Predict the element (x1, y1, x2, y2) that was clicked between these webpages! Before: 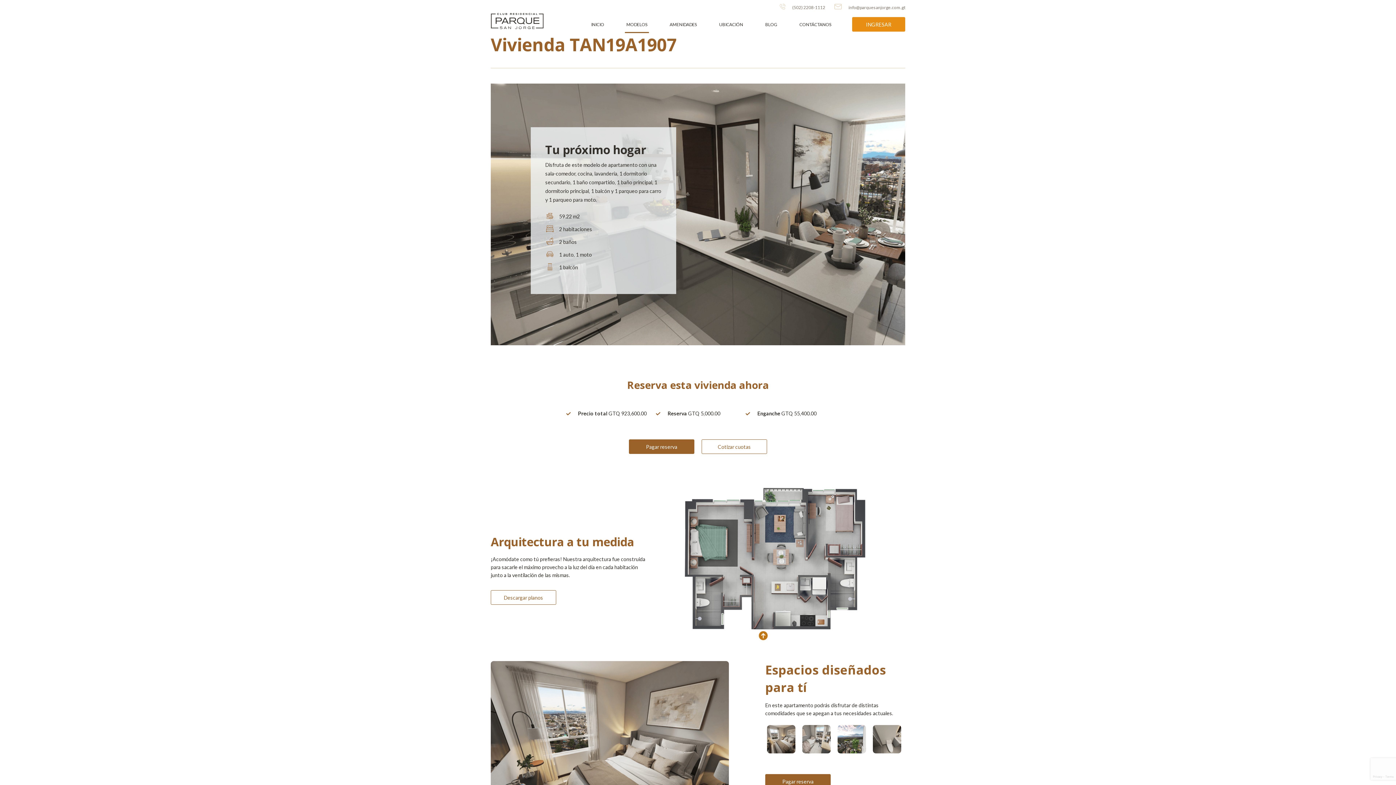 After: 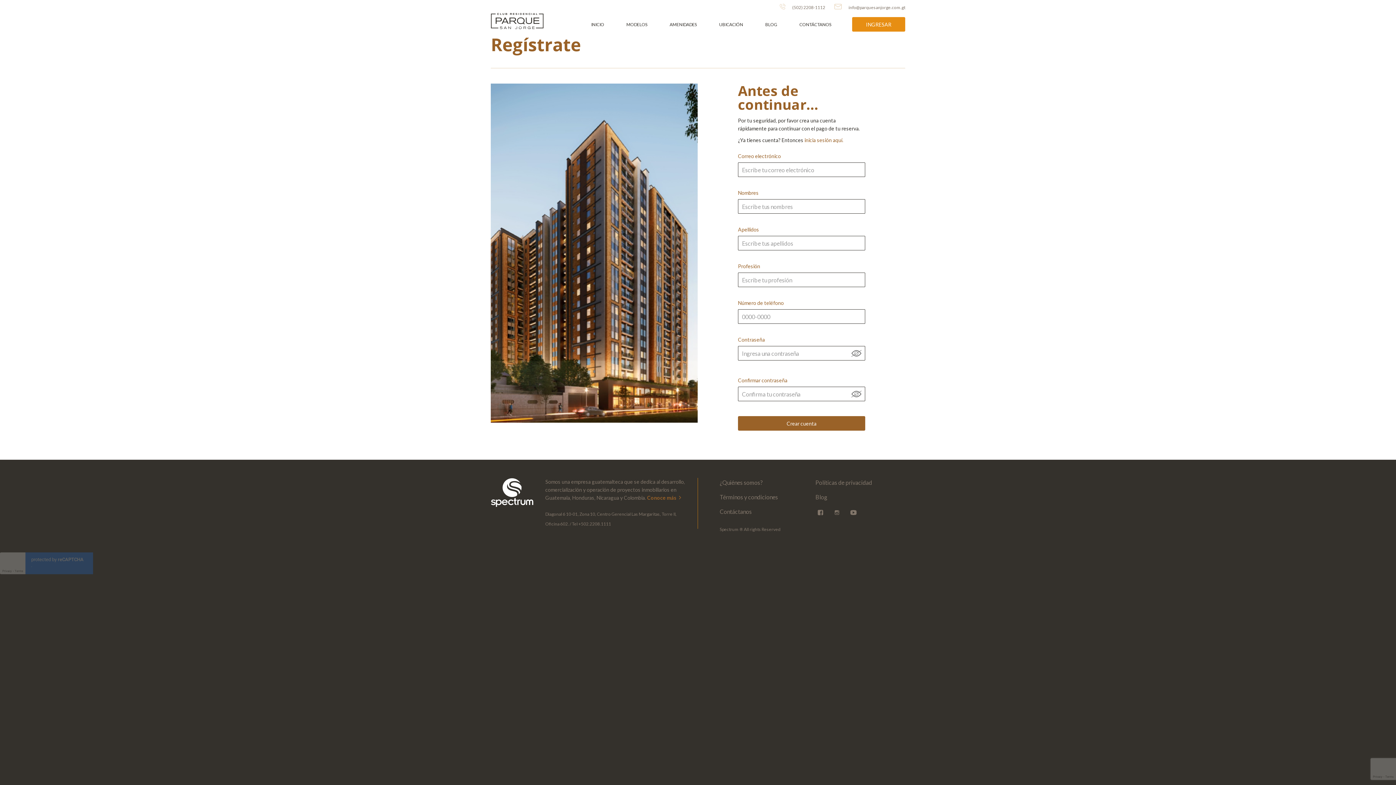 Action: bbox: (765, 774, 830, 789) label: Pagar reserva